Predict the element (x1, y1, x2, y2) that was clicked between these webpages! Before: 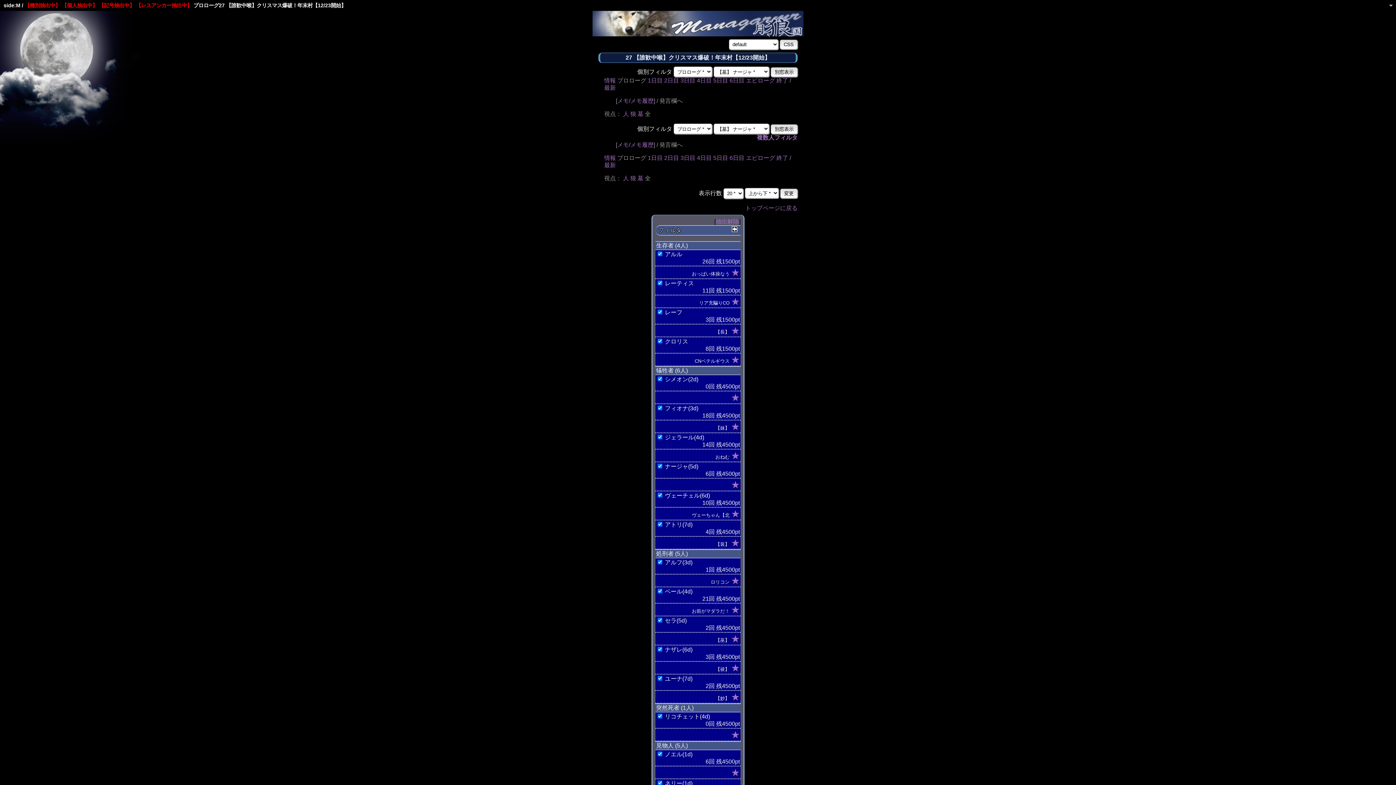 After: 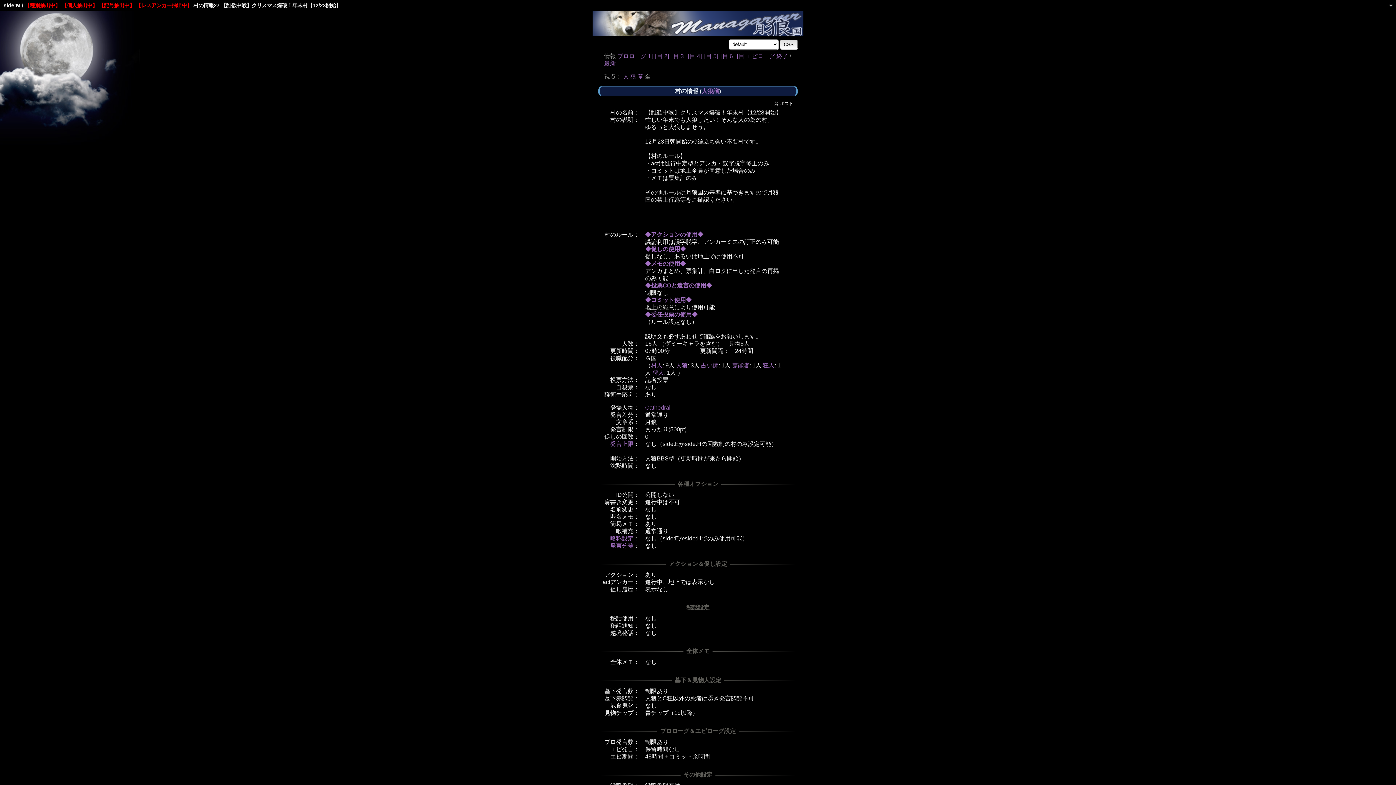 Action: label: 情報 bbox: (604, 77, 616, 83)